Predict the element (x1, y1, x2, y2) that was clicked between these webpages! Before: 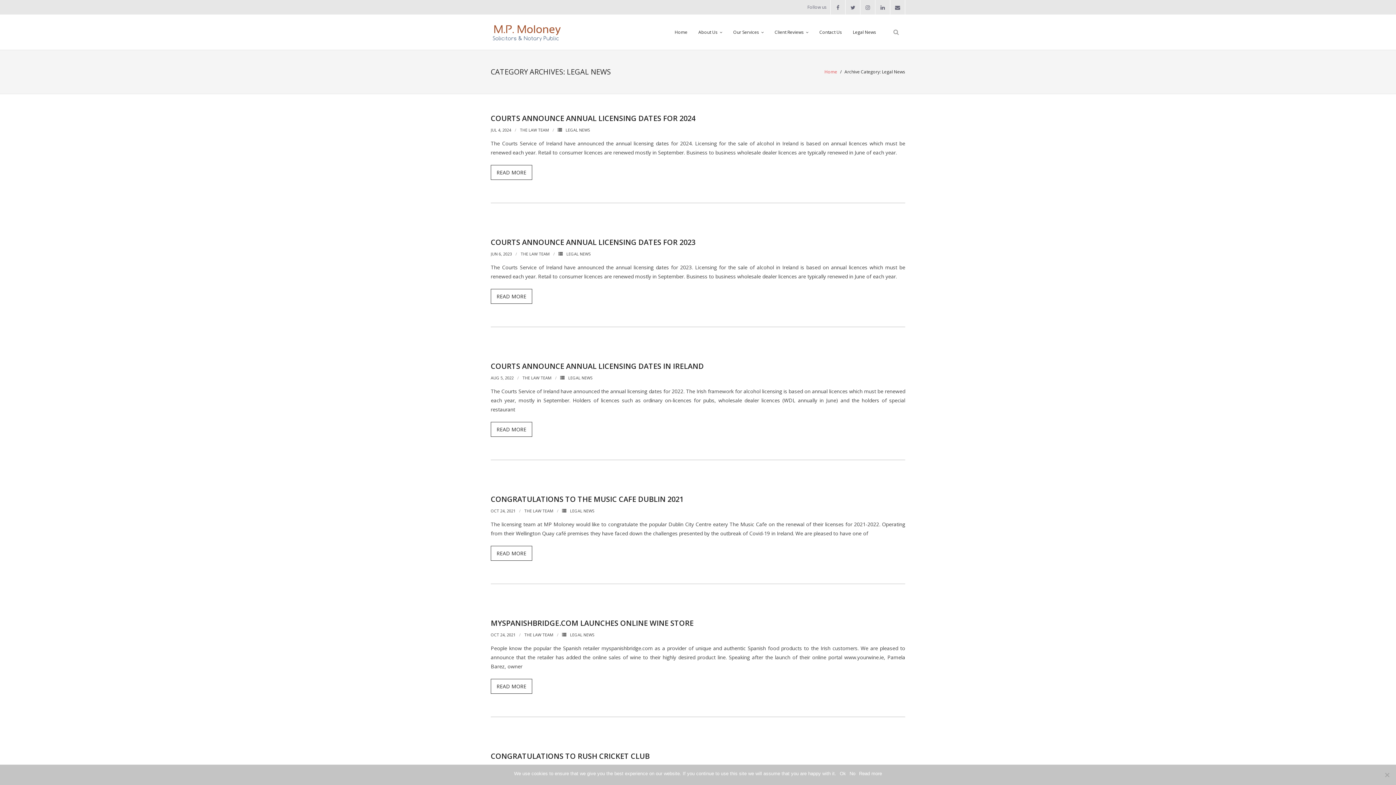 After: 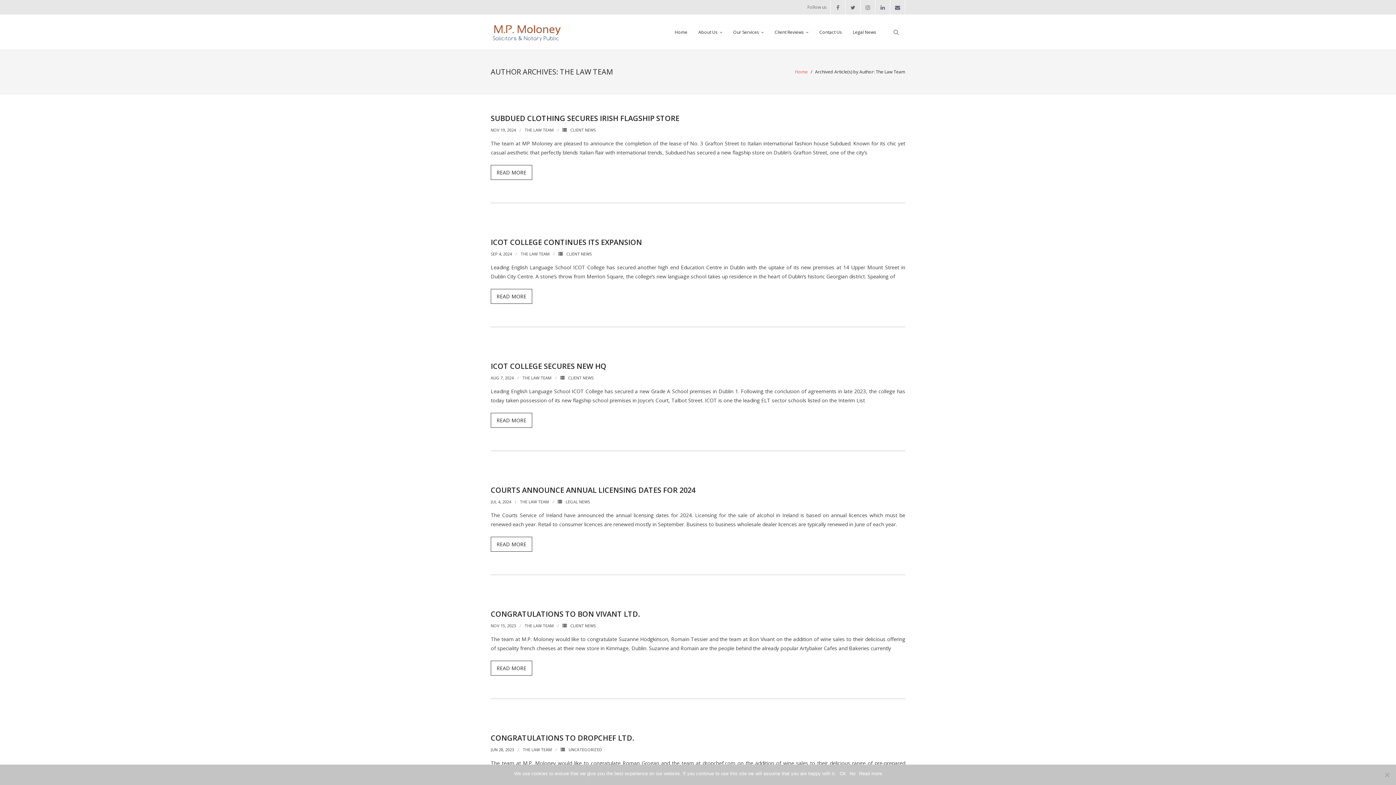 Action: label: THE LAW TEAM bbox: (524, 632, 553, 637)